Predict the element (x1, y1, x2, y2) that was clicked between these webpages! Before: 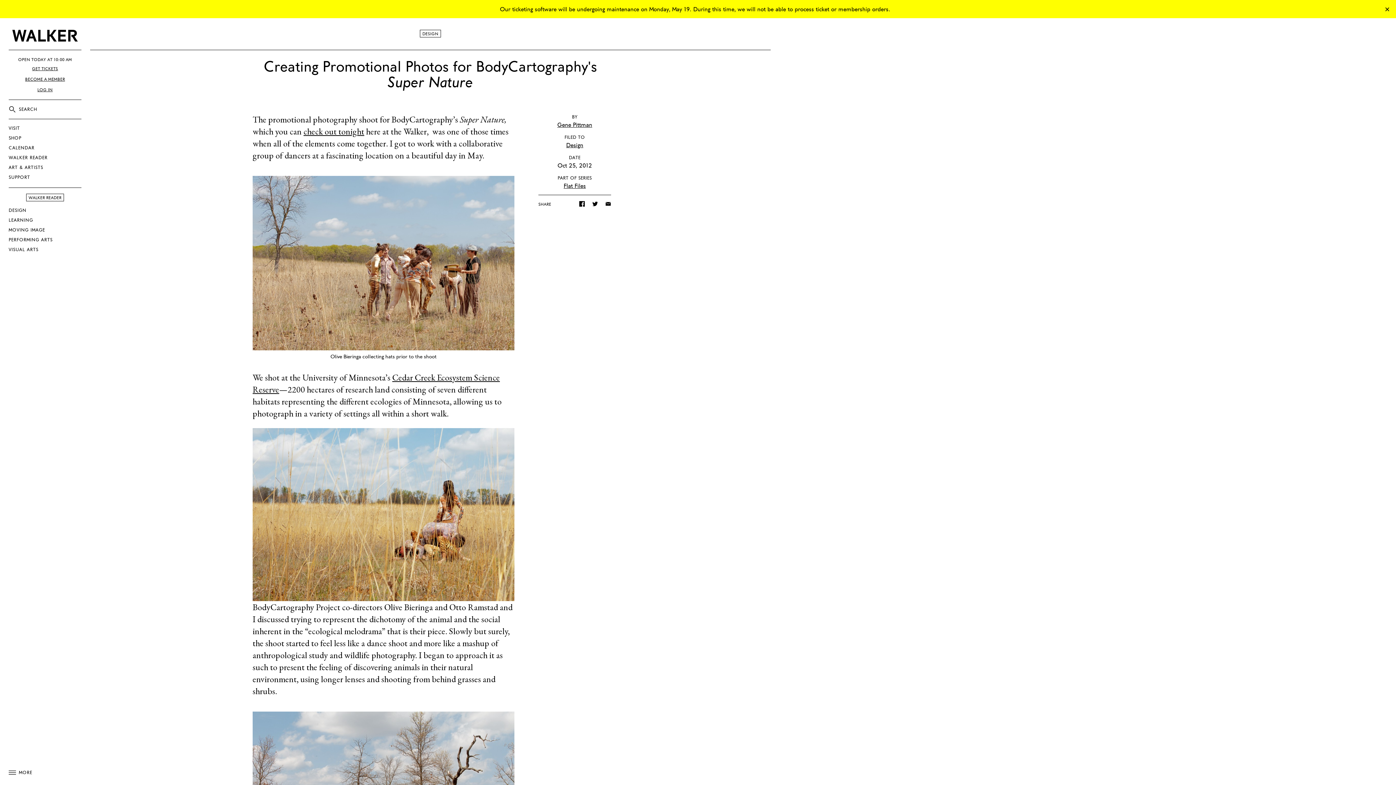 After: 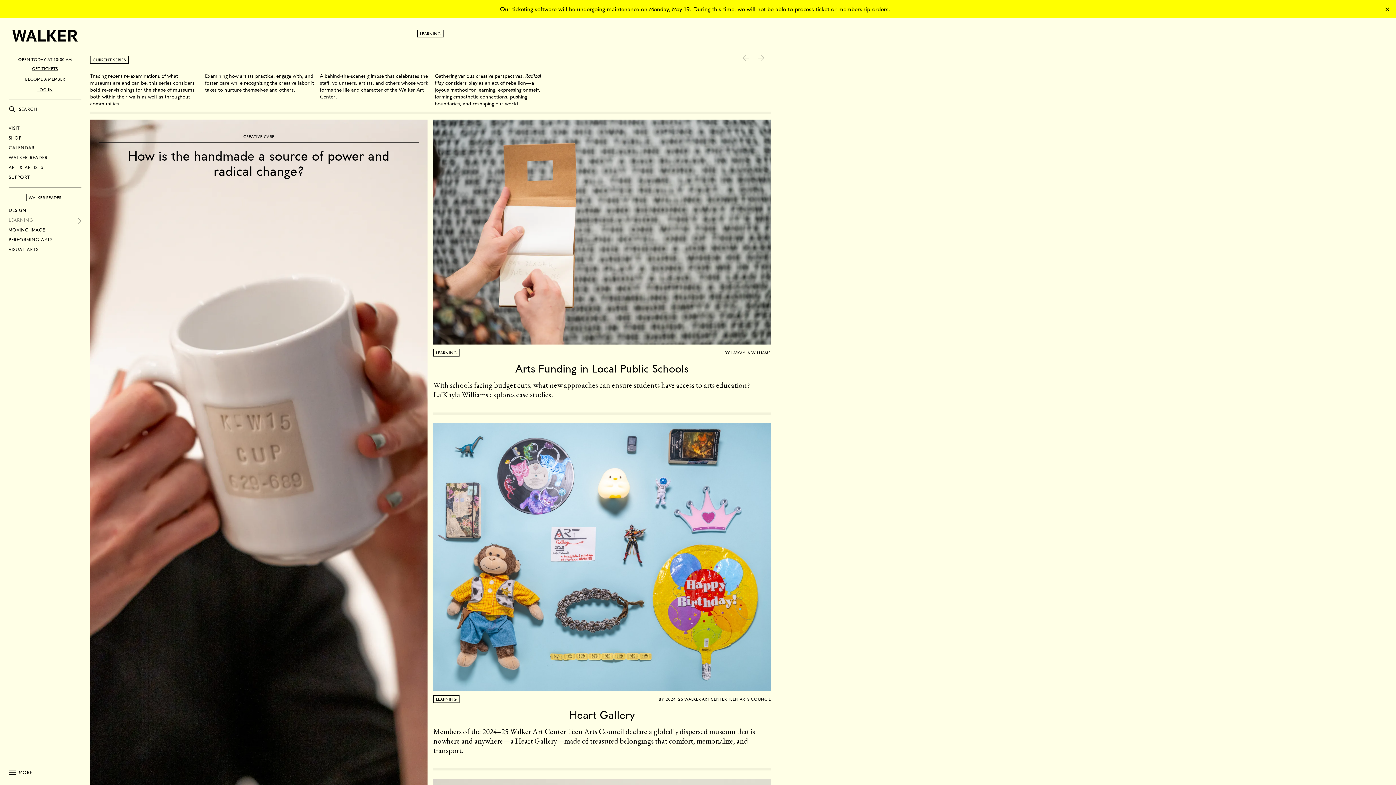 Action: bbox: (8, 216, 81, 225) label: LEARNING